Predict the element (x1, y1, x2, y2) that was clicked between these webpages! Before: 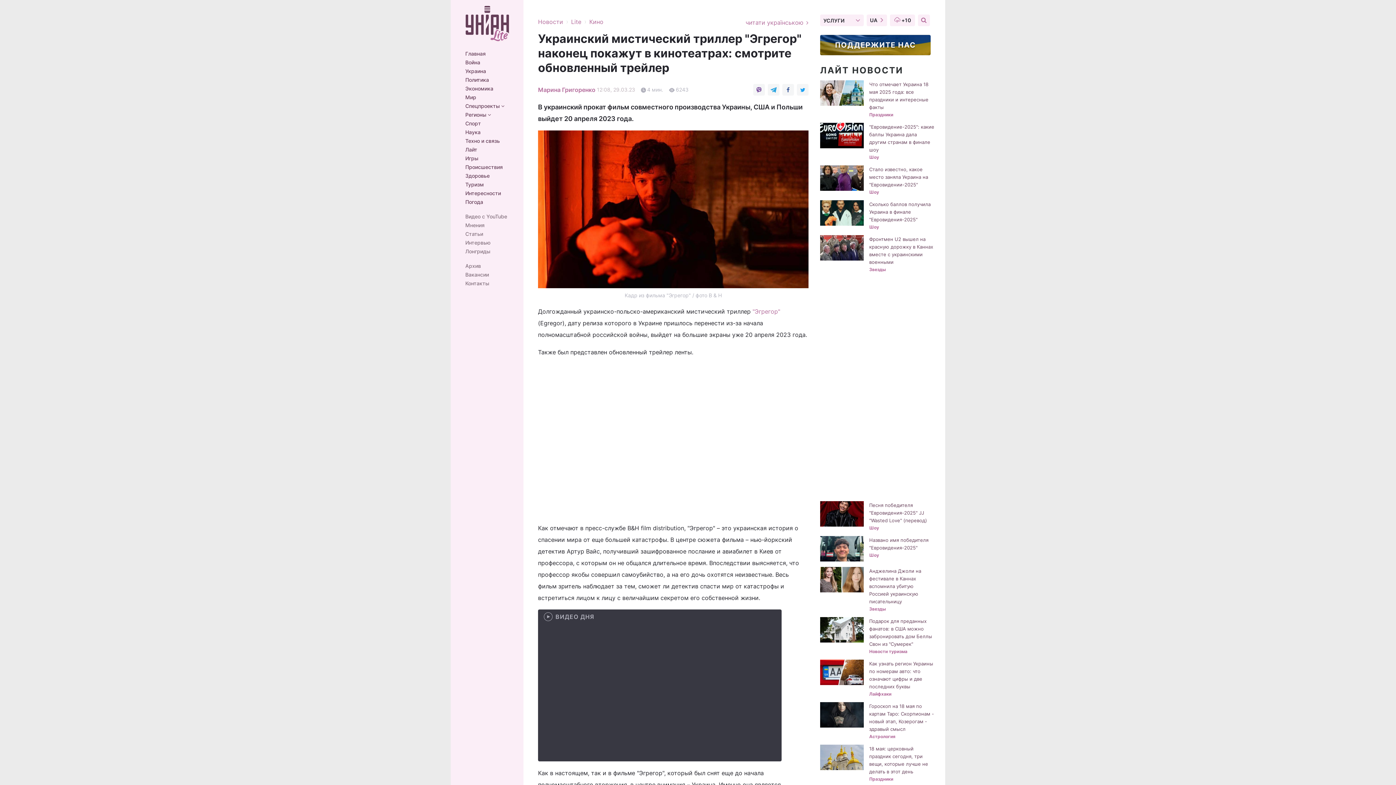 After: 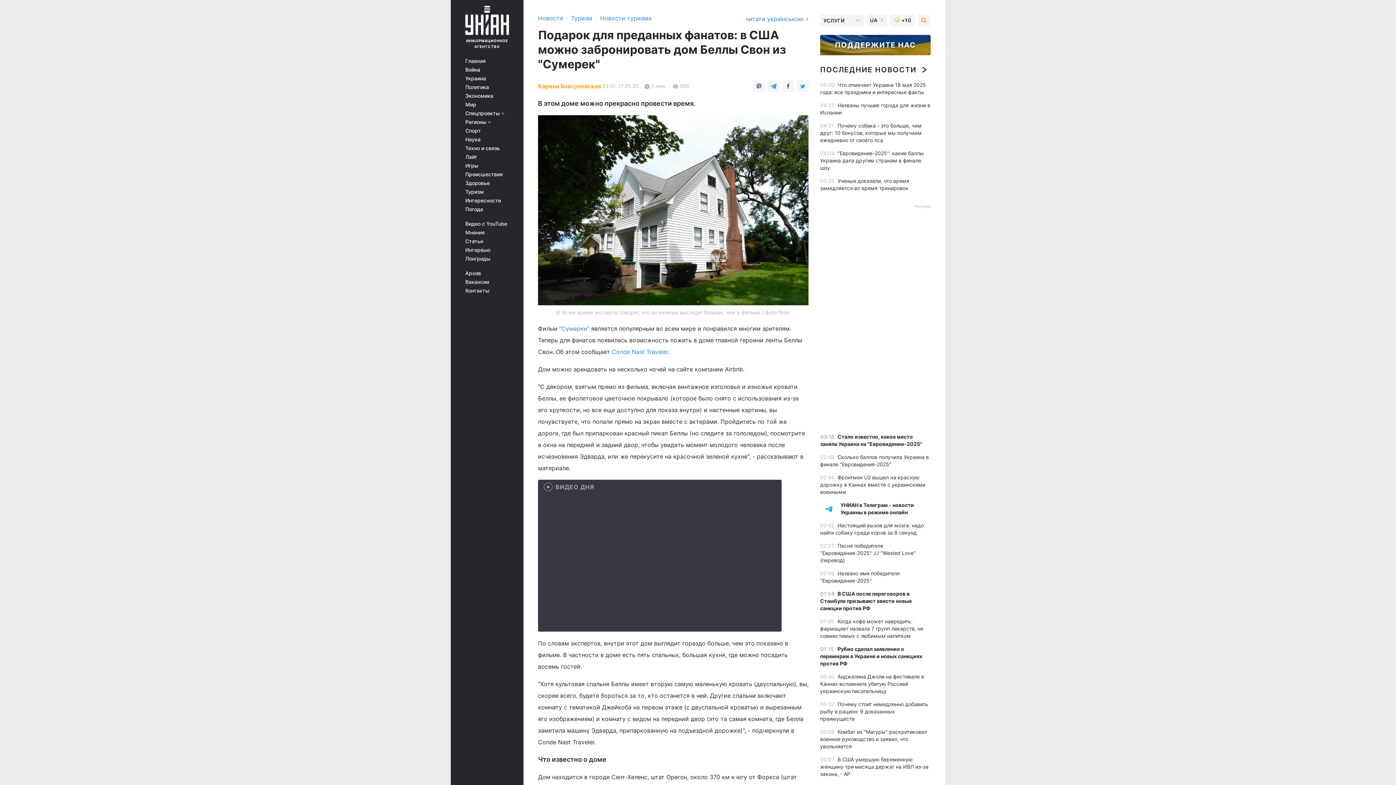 Action: bbox: (820, 617, 864, 642)